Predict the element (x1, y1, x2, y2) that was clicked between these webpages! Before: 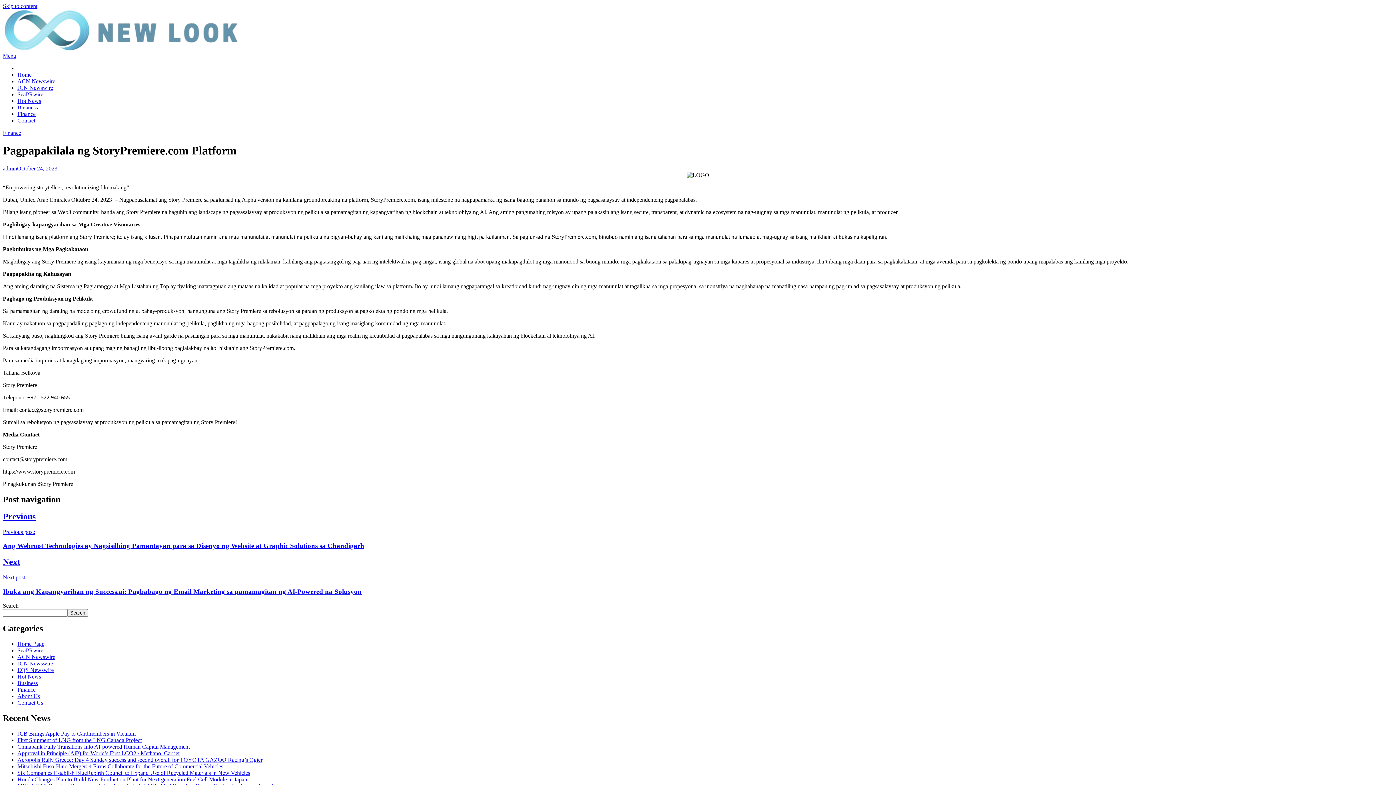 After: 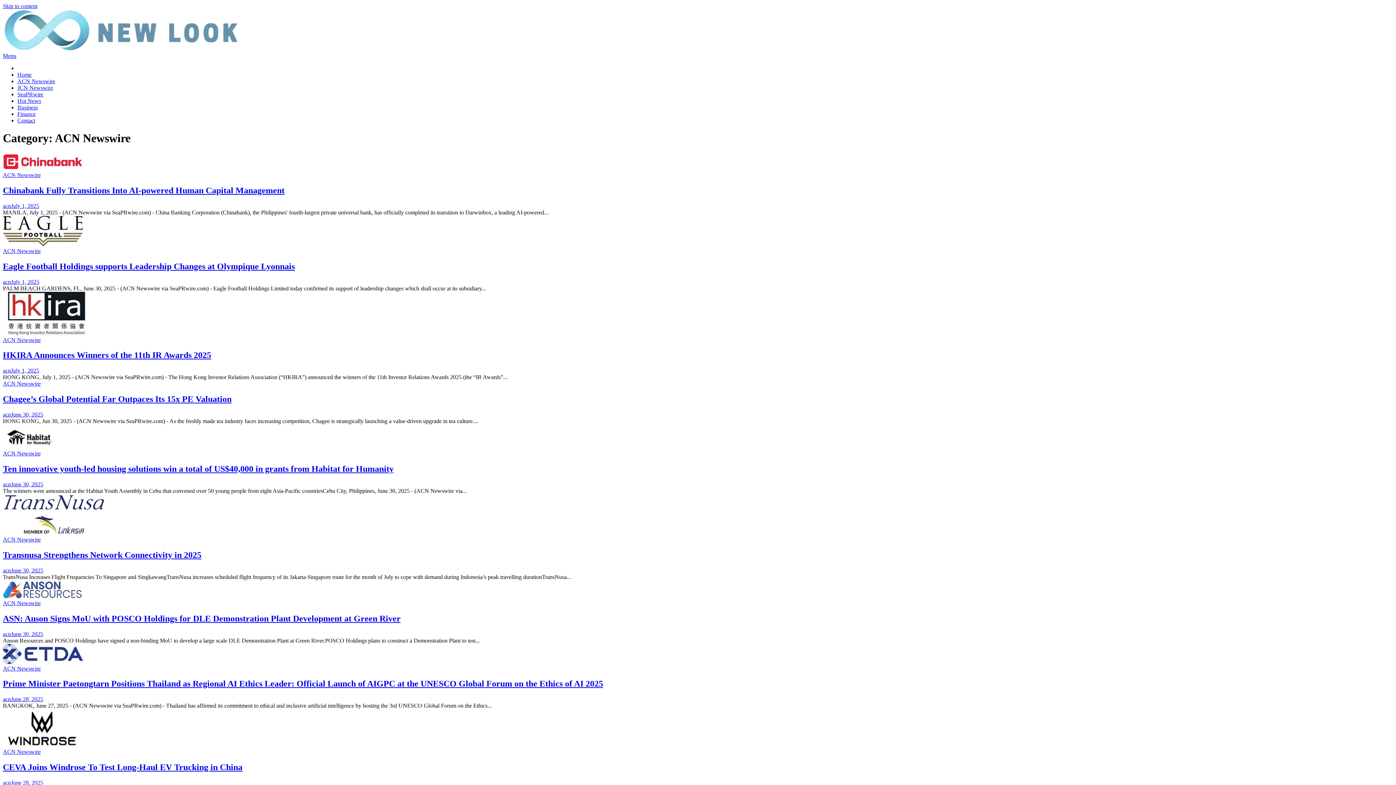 Action: label: ACN Newswire bbox: (17, 78, 55, 84)